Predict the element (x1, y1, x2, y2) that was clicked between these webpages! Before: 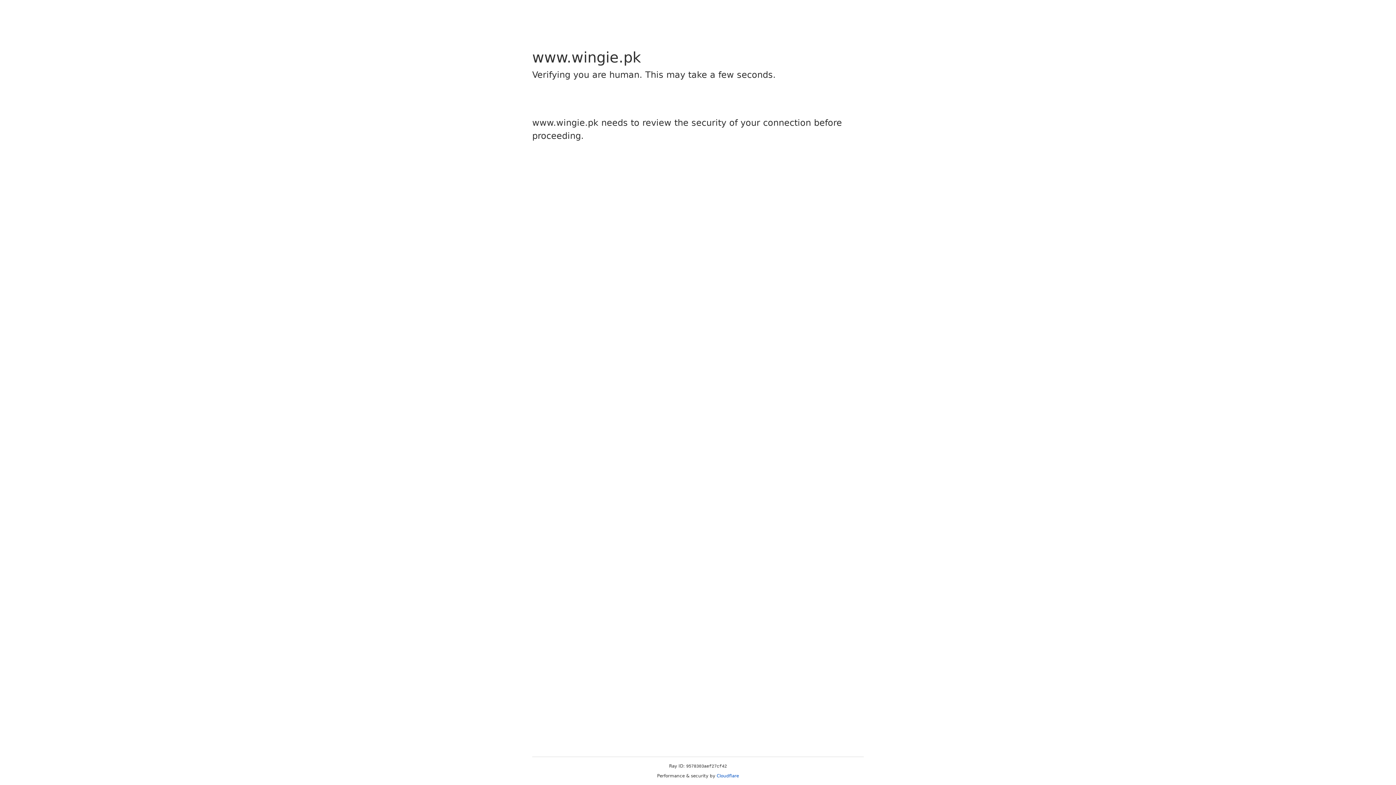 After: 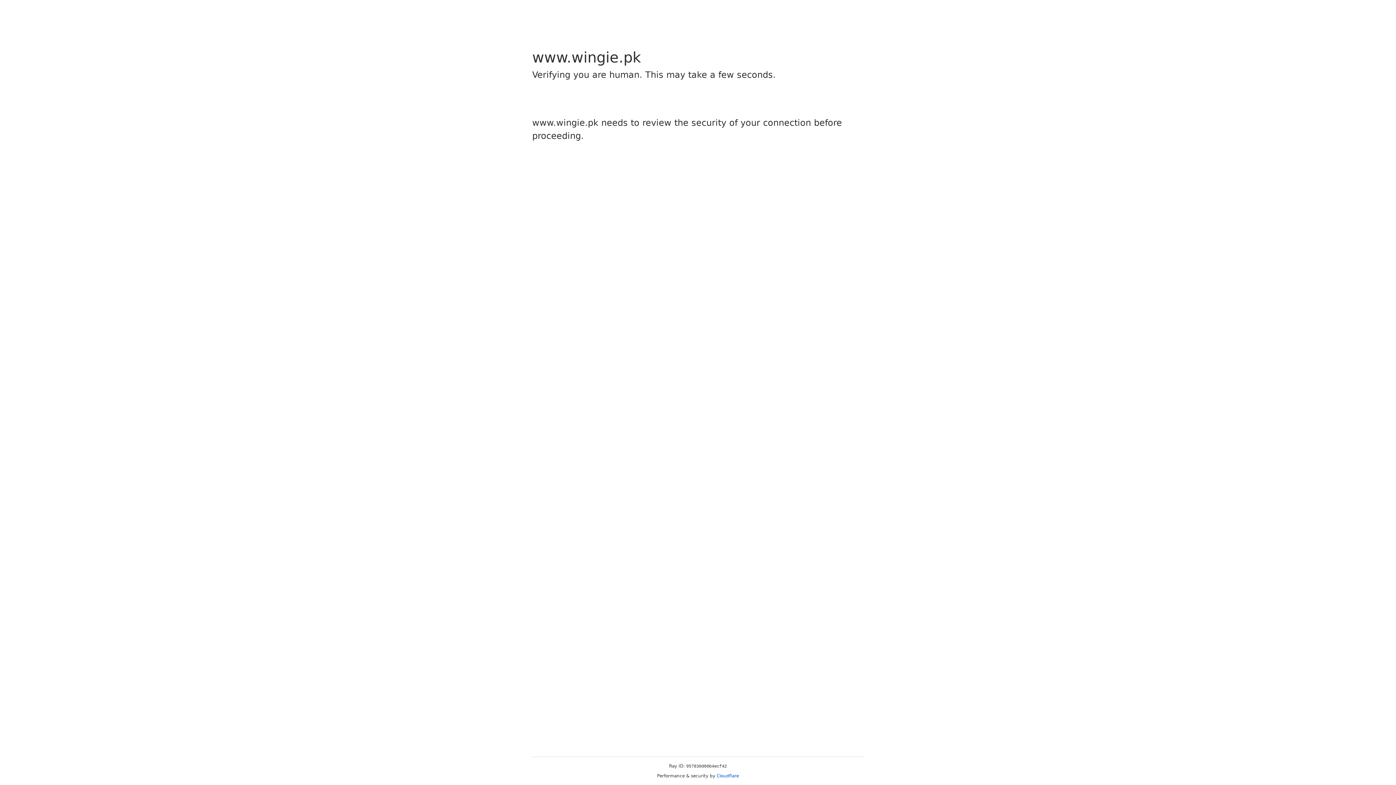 Action: bbox: (716, 773, 739, 778) label: Cloudflare